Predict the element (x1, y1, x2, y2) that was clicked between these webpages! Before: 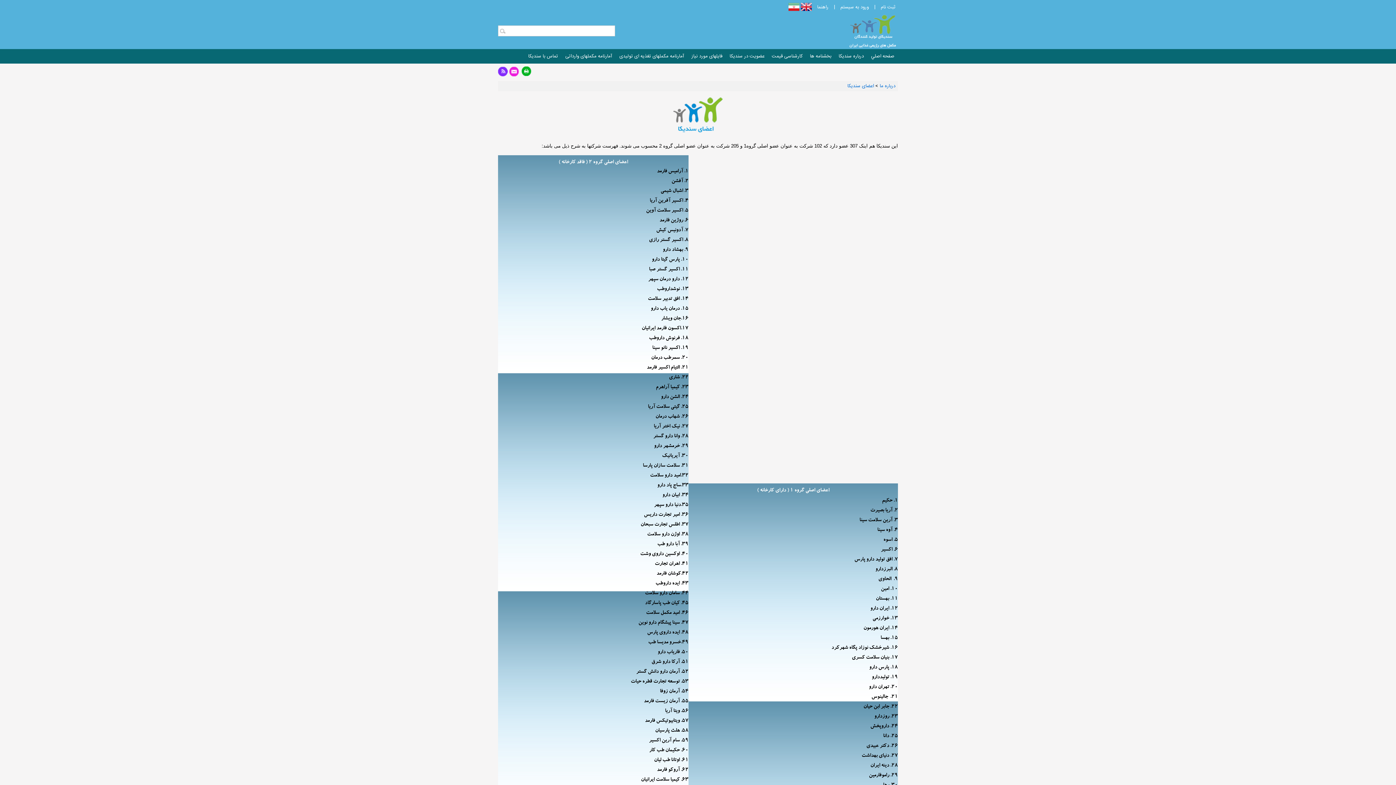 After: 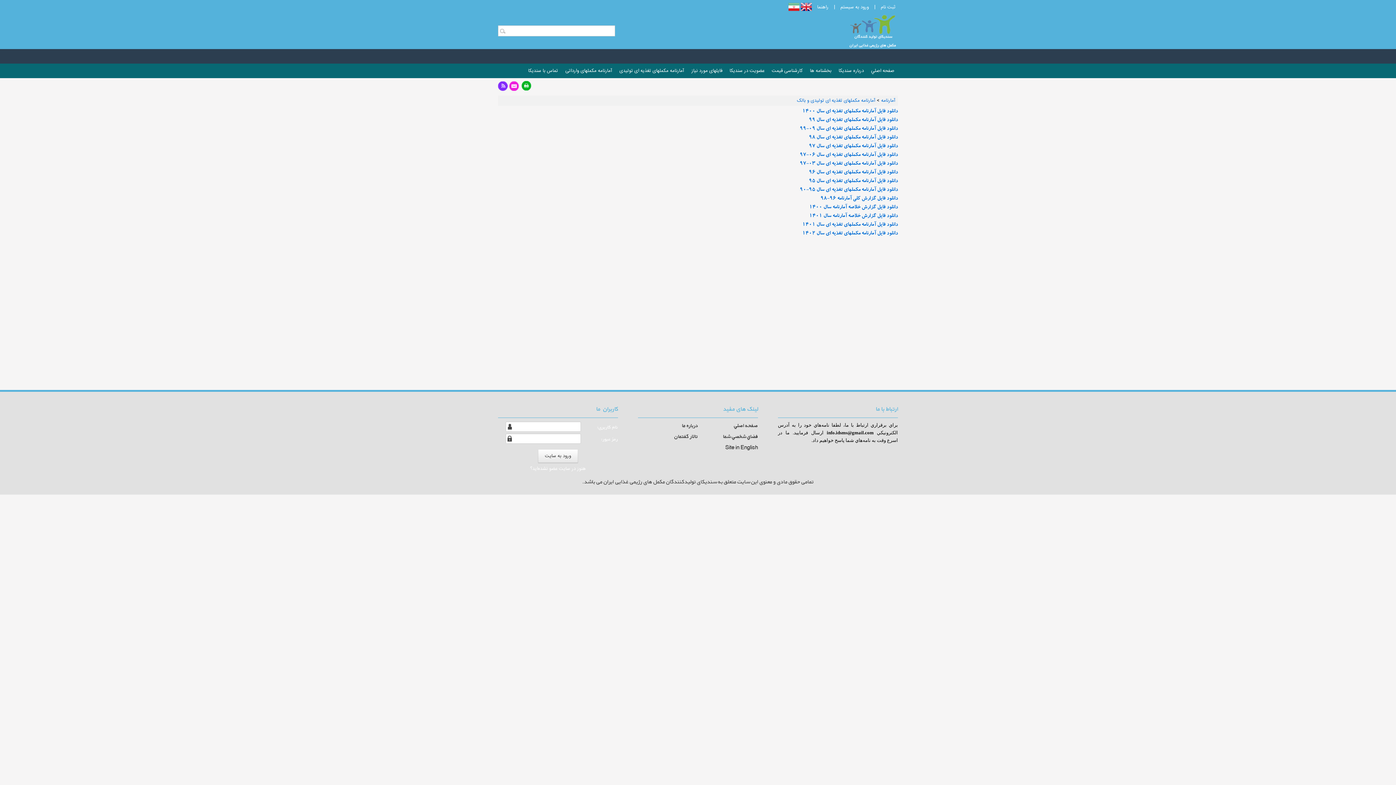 Action: label: آمارنامه مکملهای تغذیه ای تولیدی bbox: (616, 49, 687, 67)